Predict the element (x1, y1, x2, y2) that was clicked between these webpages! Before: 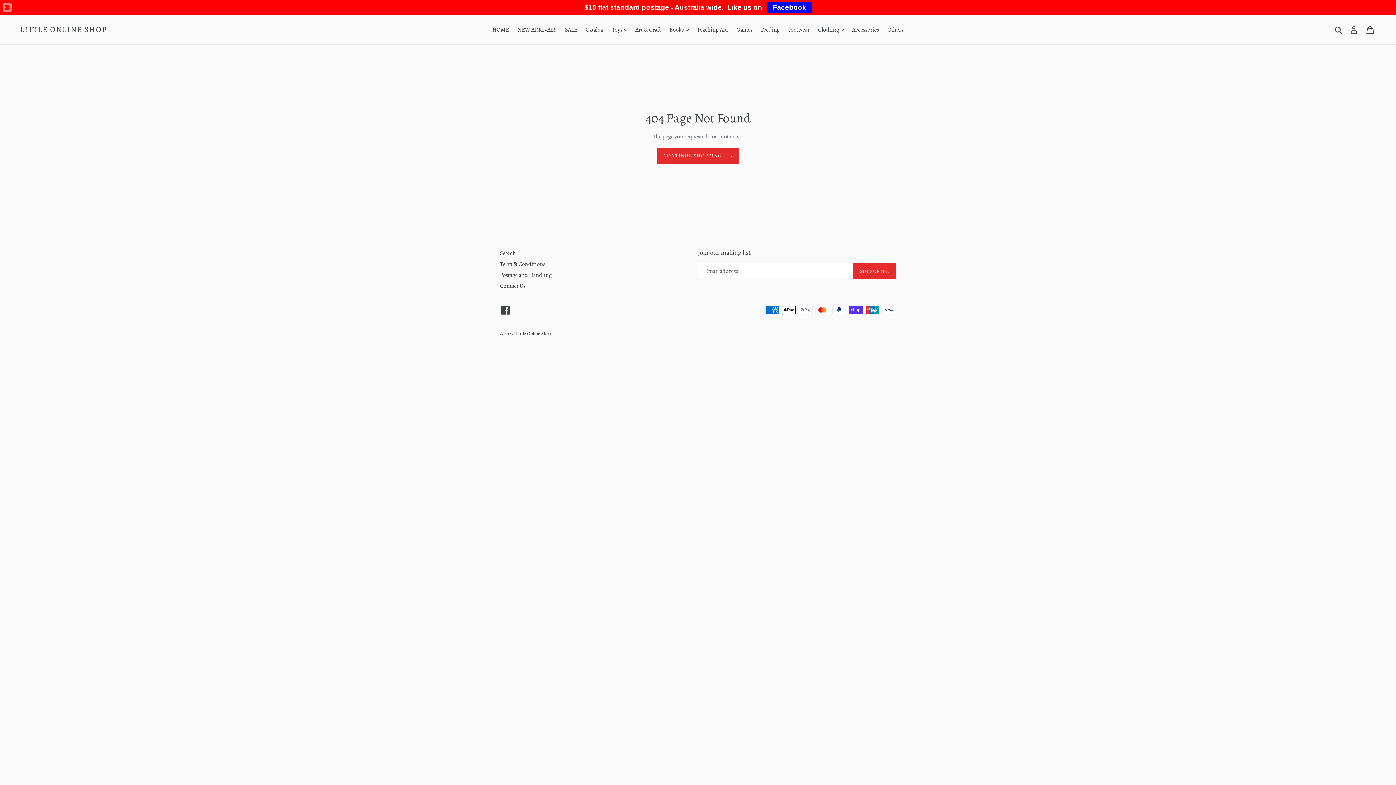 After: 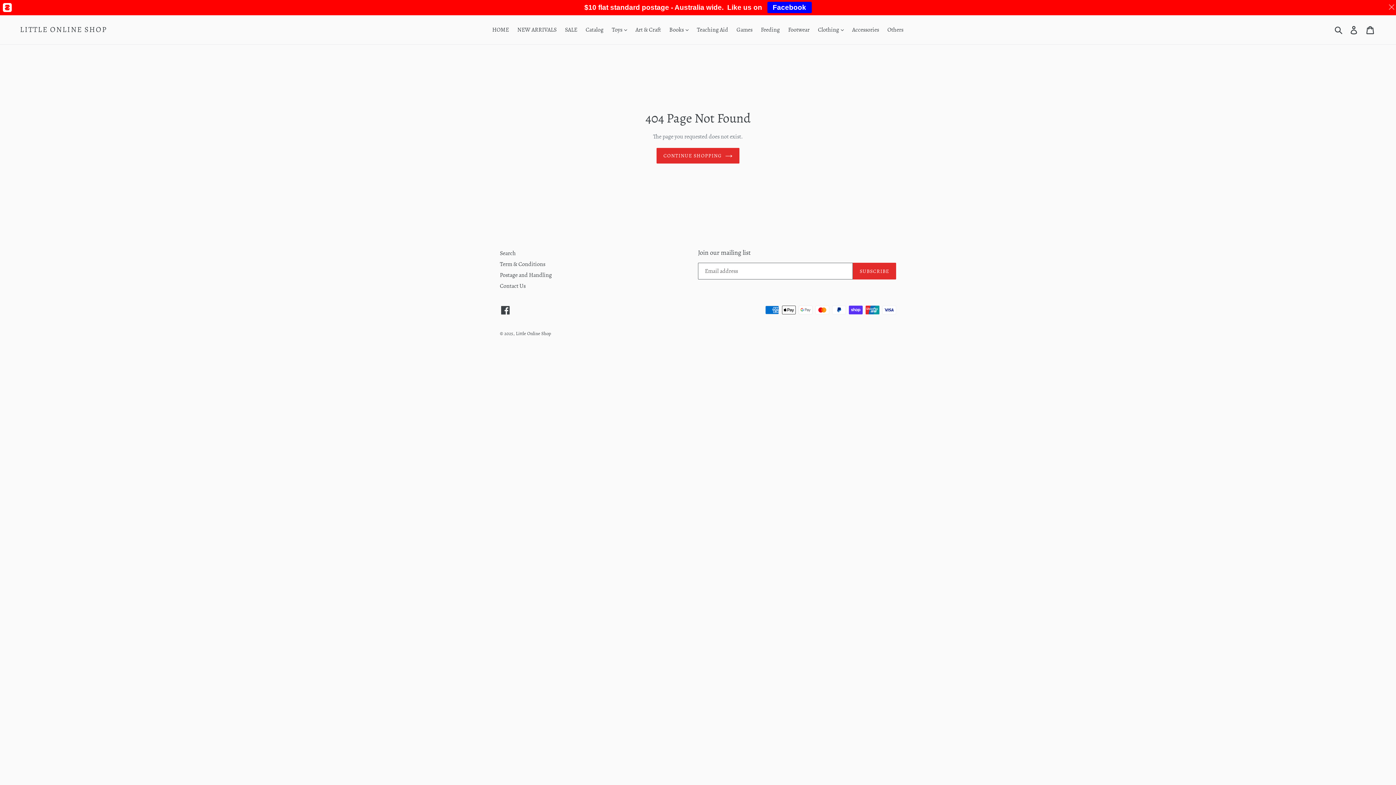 Action: bbox: (2, 0, 11, 15)